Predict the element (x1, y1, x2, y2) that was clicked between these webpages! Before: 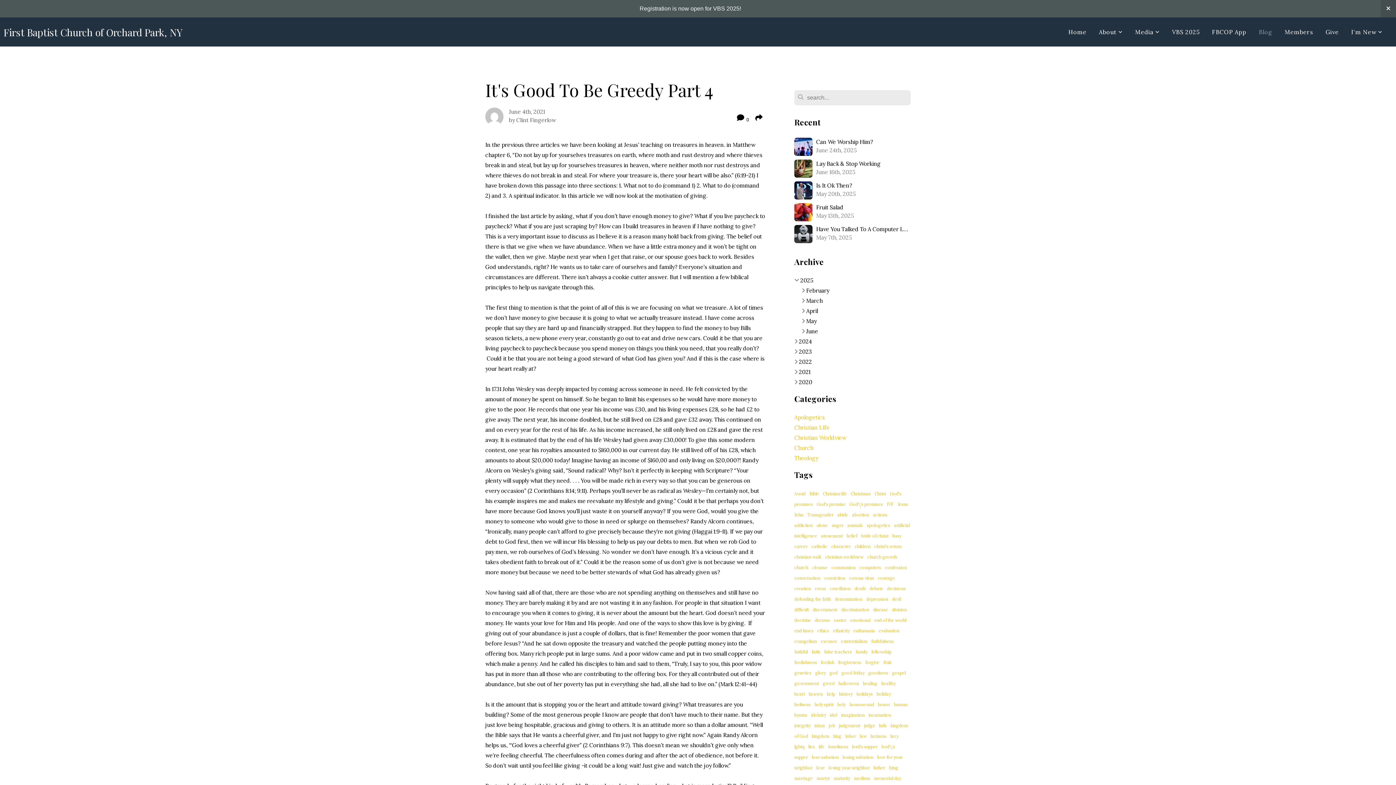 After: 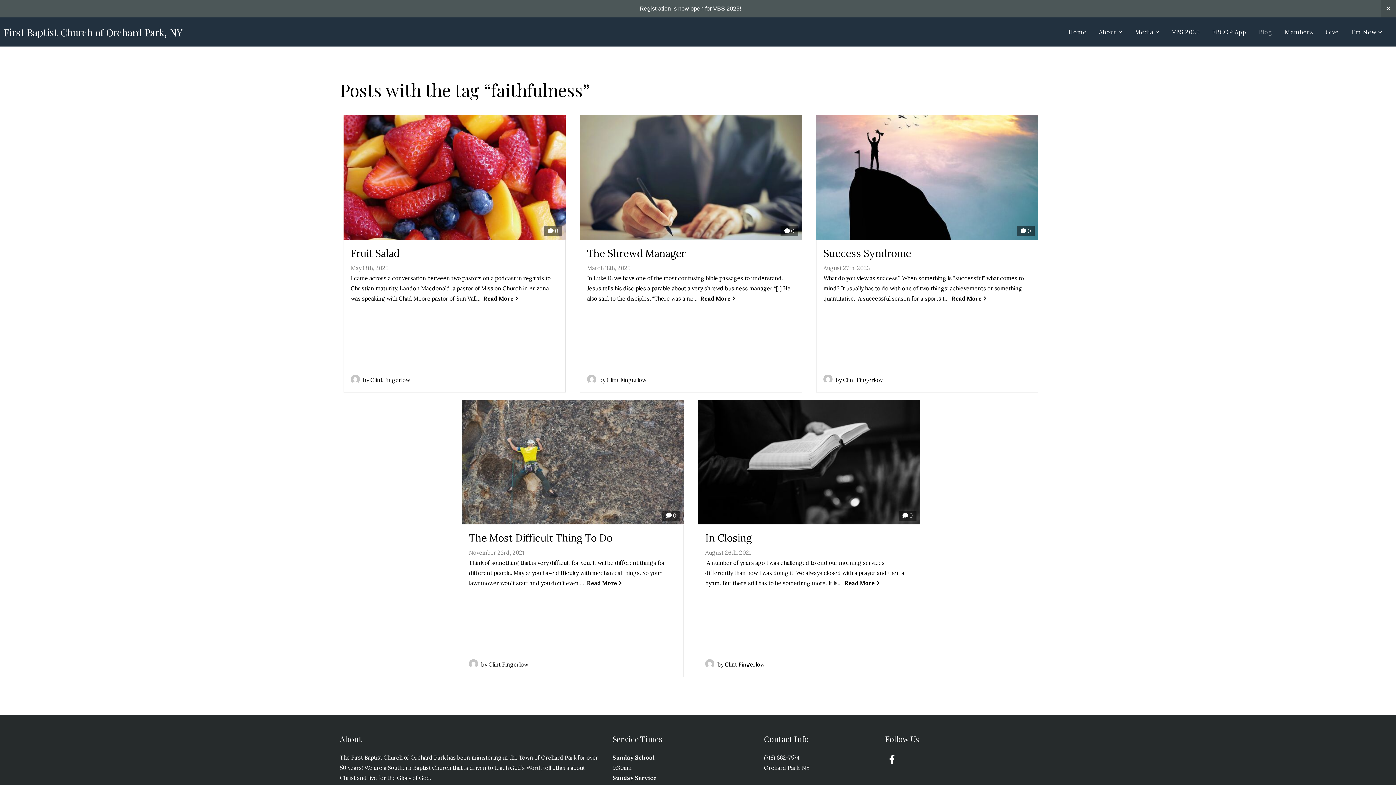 Action: bbox: (871, 638, 893, 644) label: faithfulness